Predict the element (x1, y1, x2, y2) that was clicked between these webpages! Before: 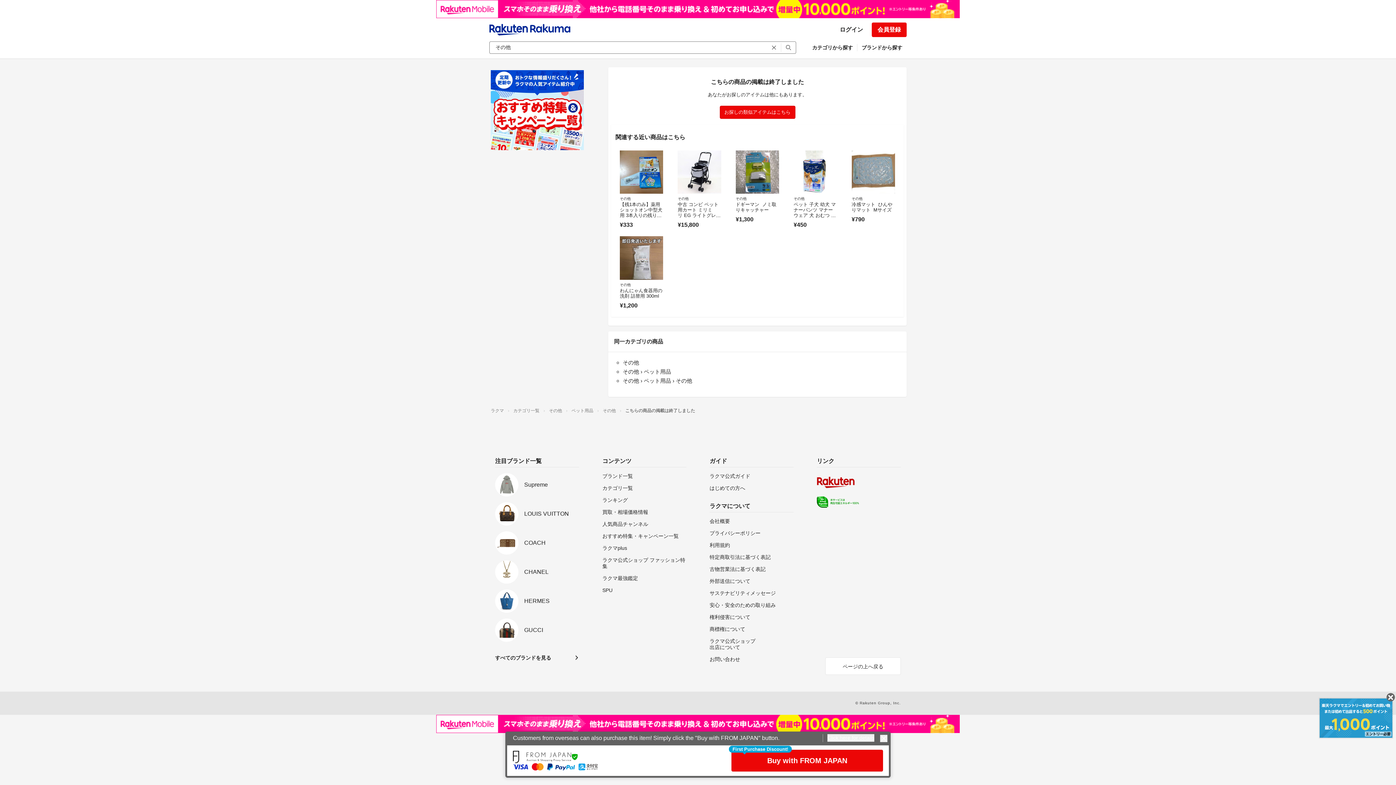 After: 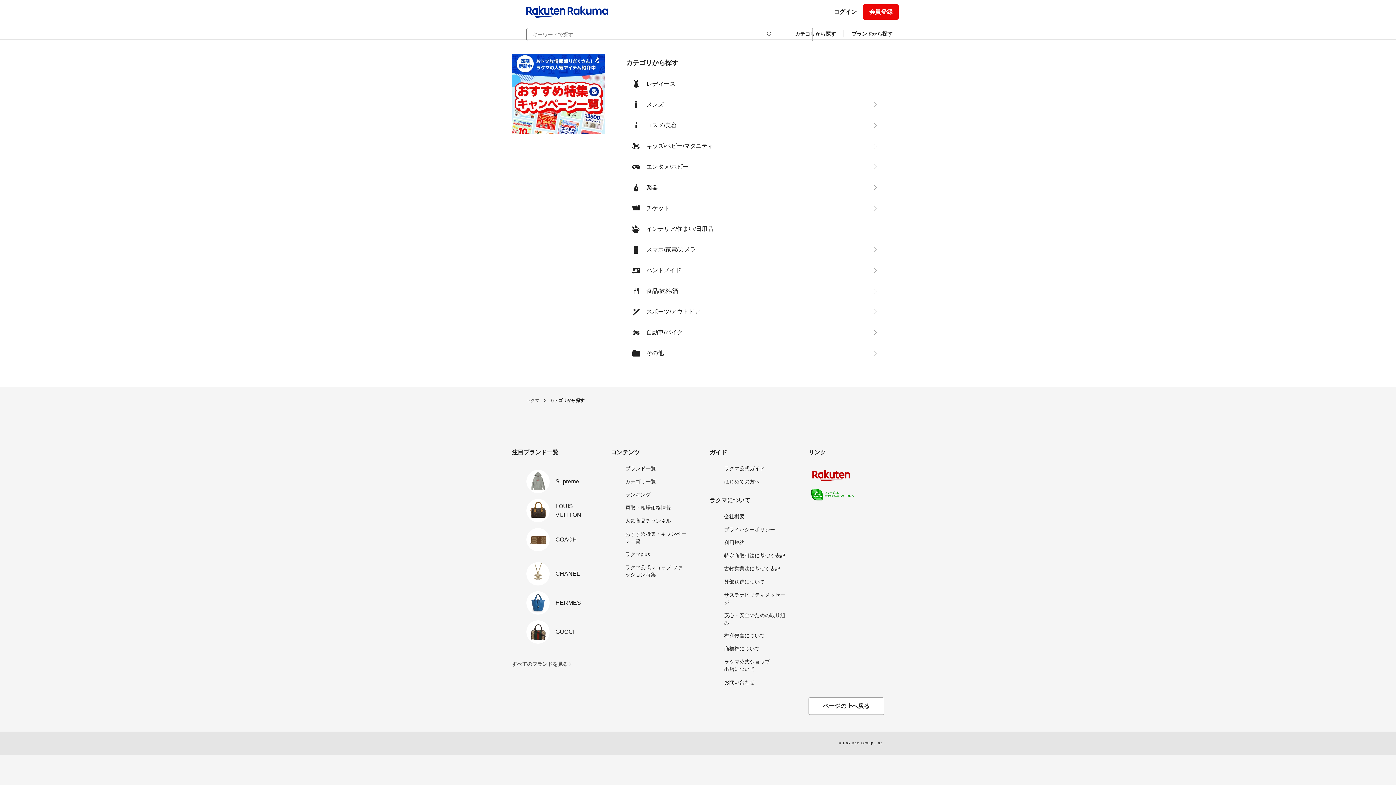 Action: bbox: (808, 41, 857, 54) label: カテゴリから探す